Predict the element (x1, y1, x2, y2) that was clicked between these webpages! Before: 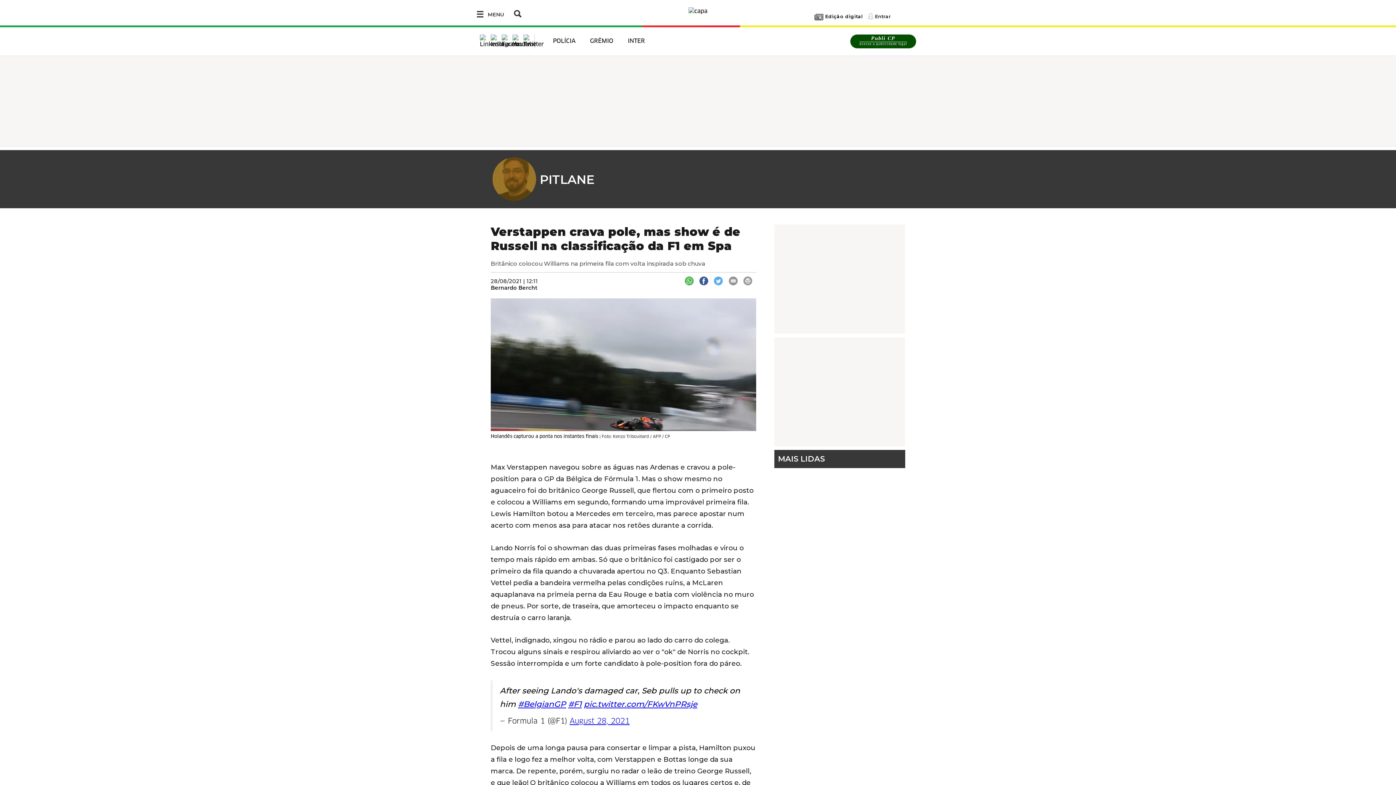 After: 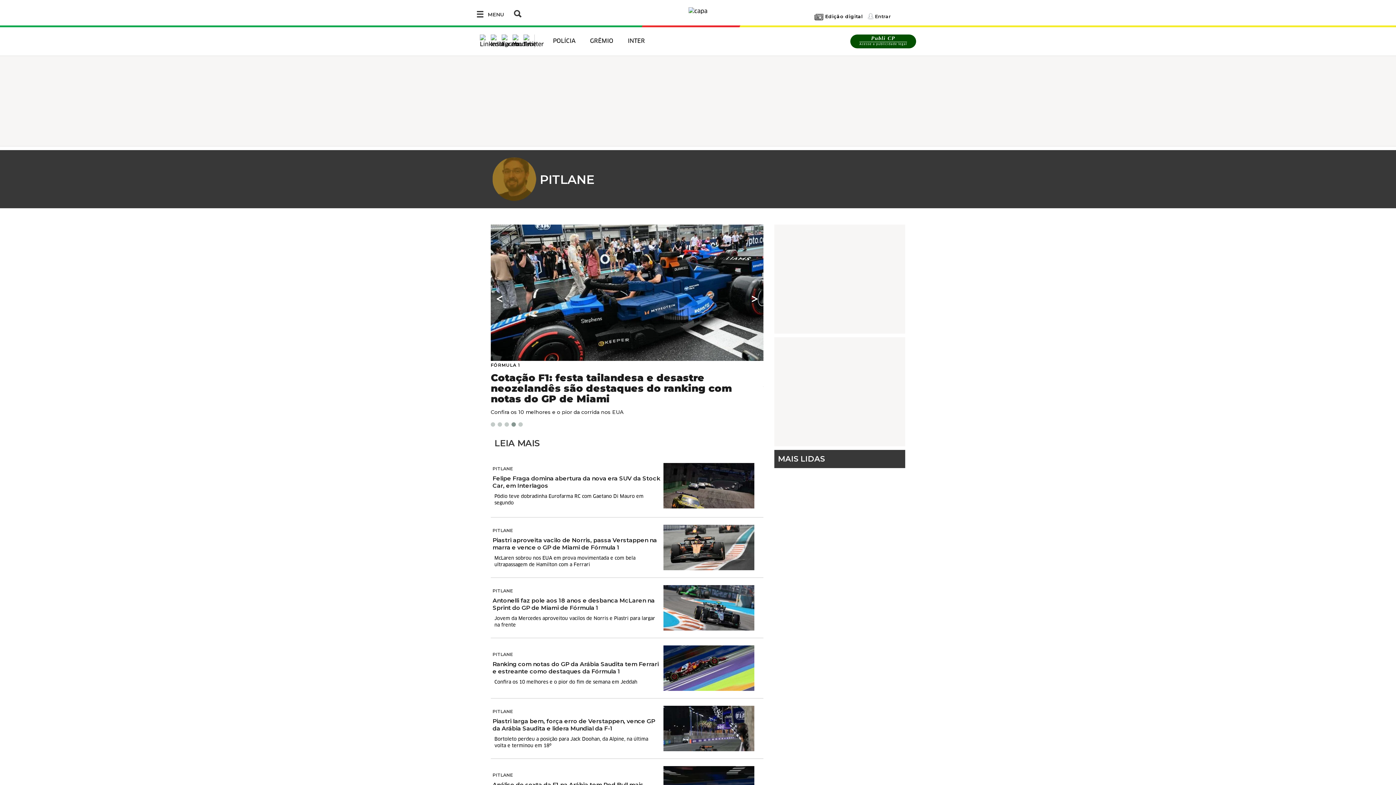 Action: bbox: (492, 175, 536, 182)